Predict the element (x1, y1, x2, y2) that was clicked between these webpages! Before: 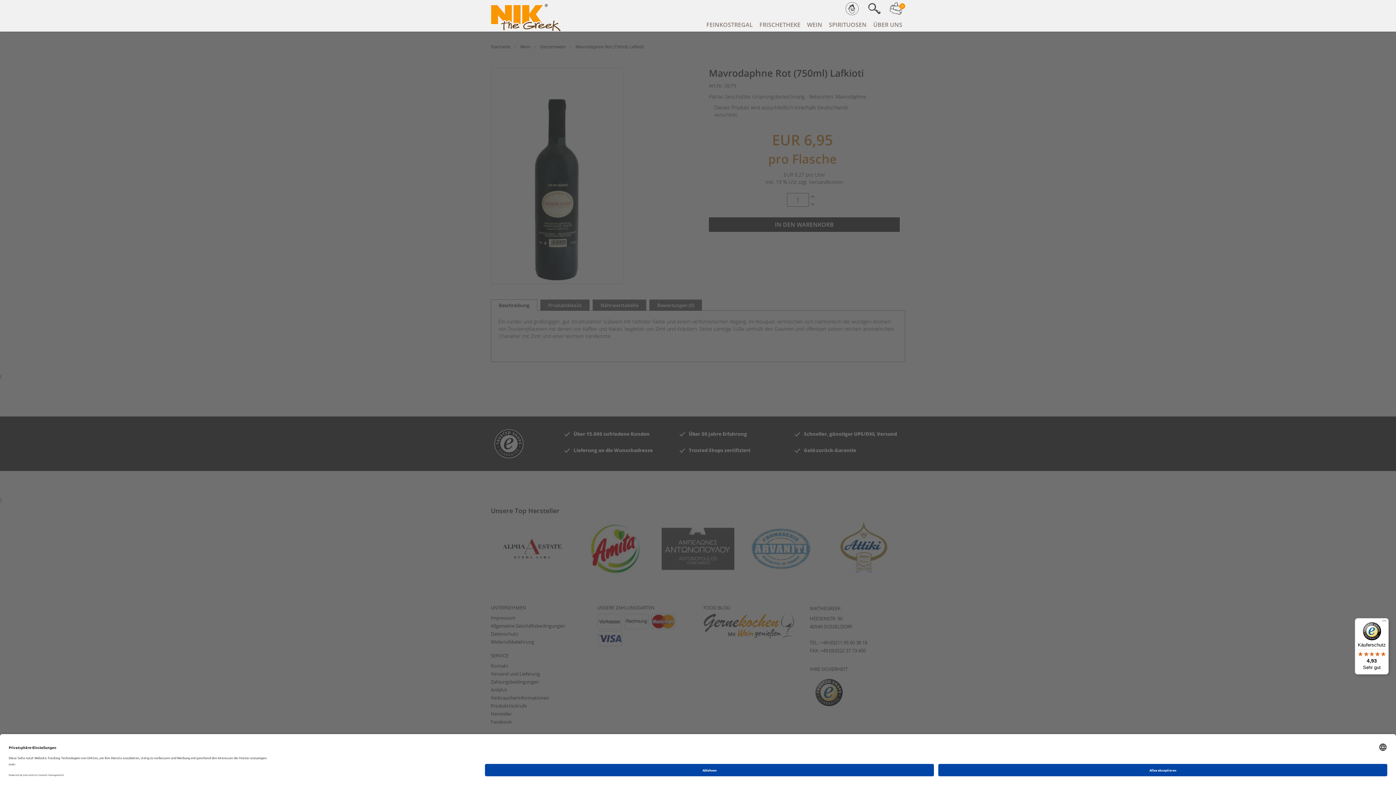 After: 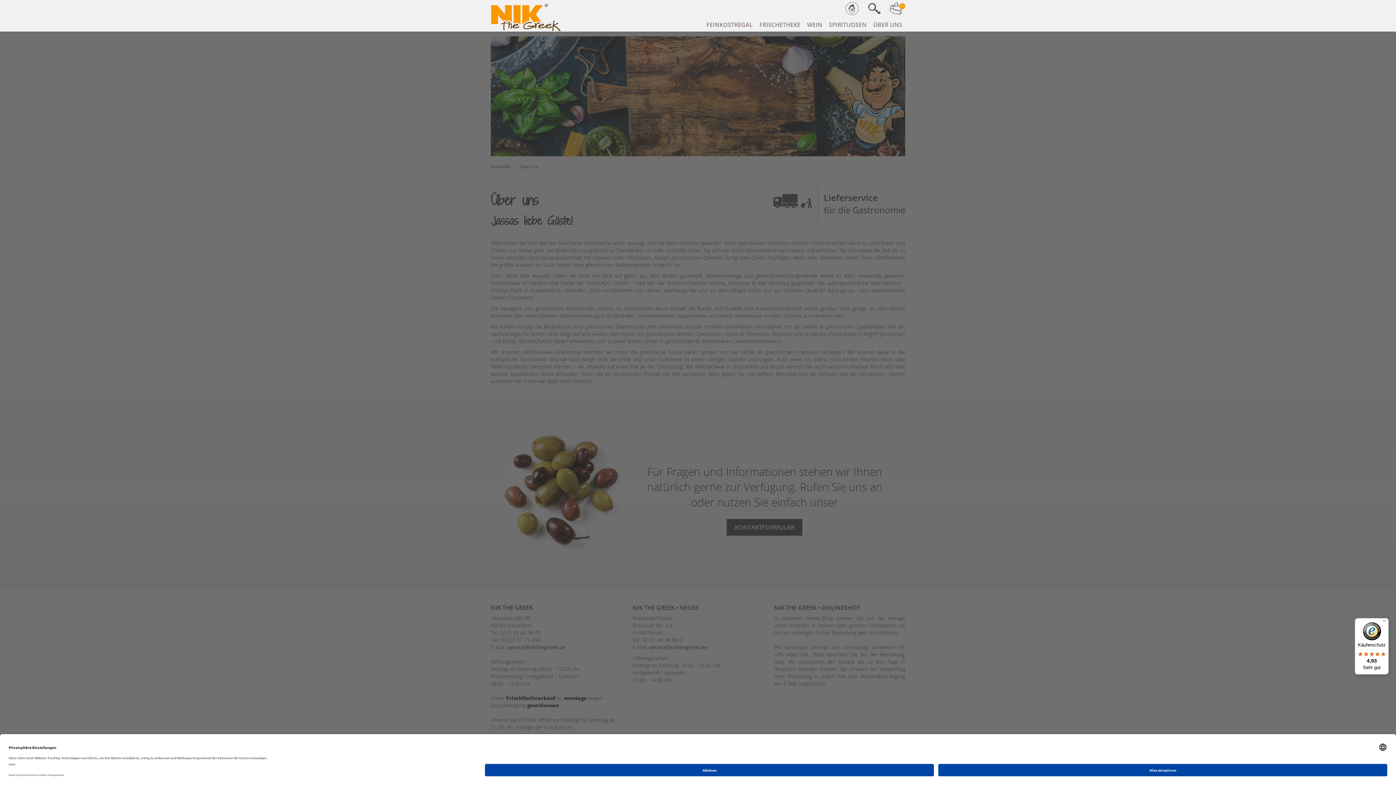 Action: label: ÜBER UNS bbox: (870, 18, 905, 31)